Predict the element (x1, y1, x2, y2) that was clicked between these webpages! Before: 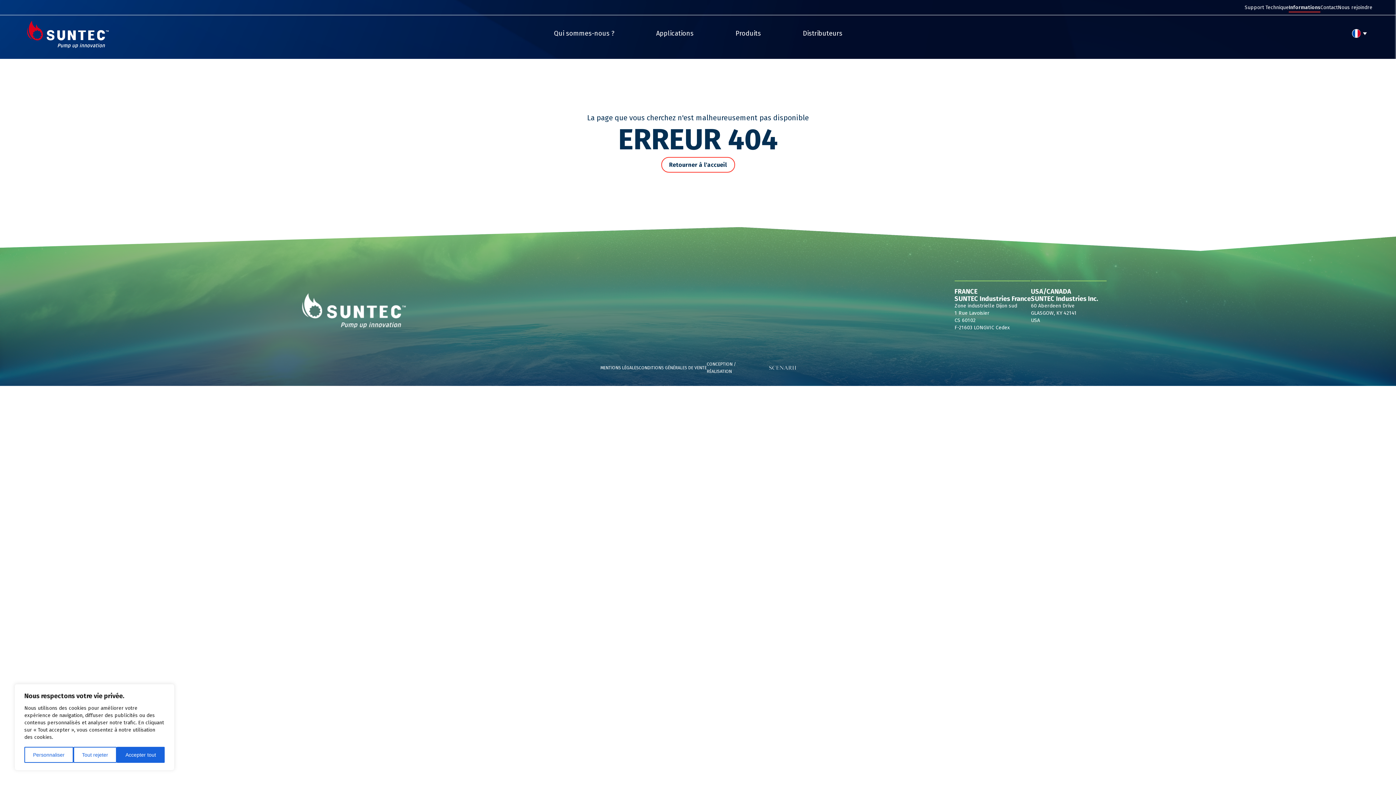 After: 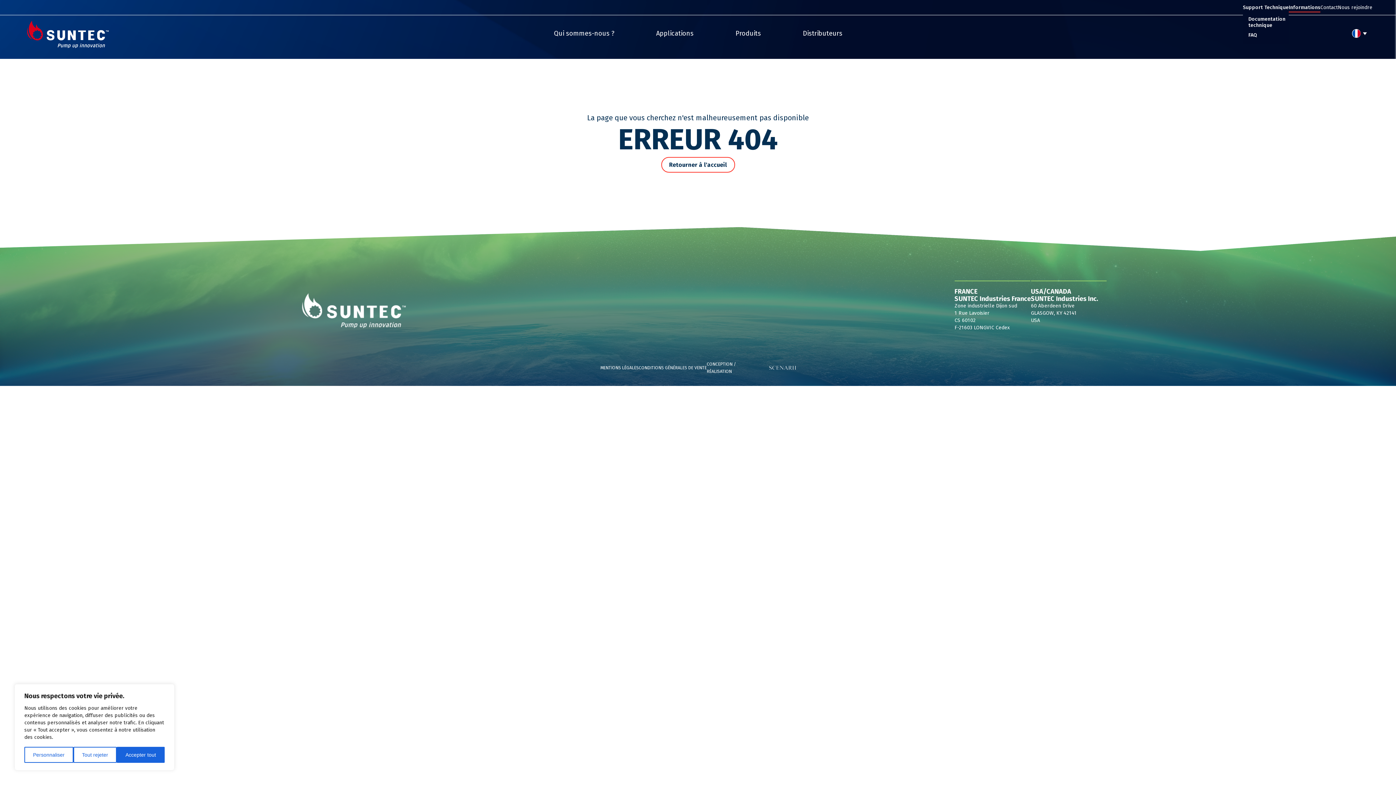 Action: label: Support Technique bbox: (1245, 4, 1289, 10)